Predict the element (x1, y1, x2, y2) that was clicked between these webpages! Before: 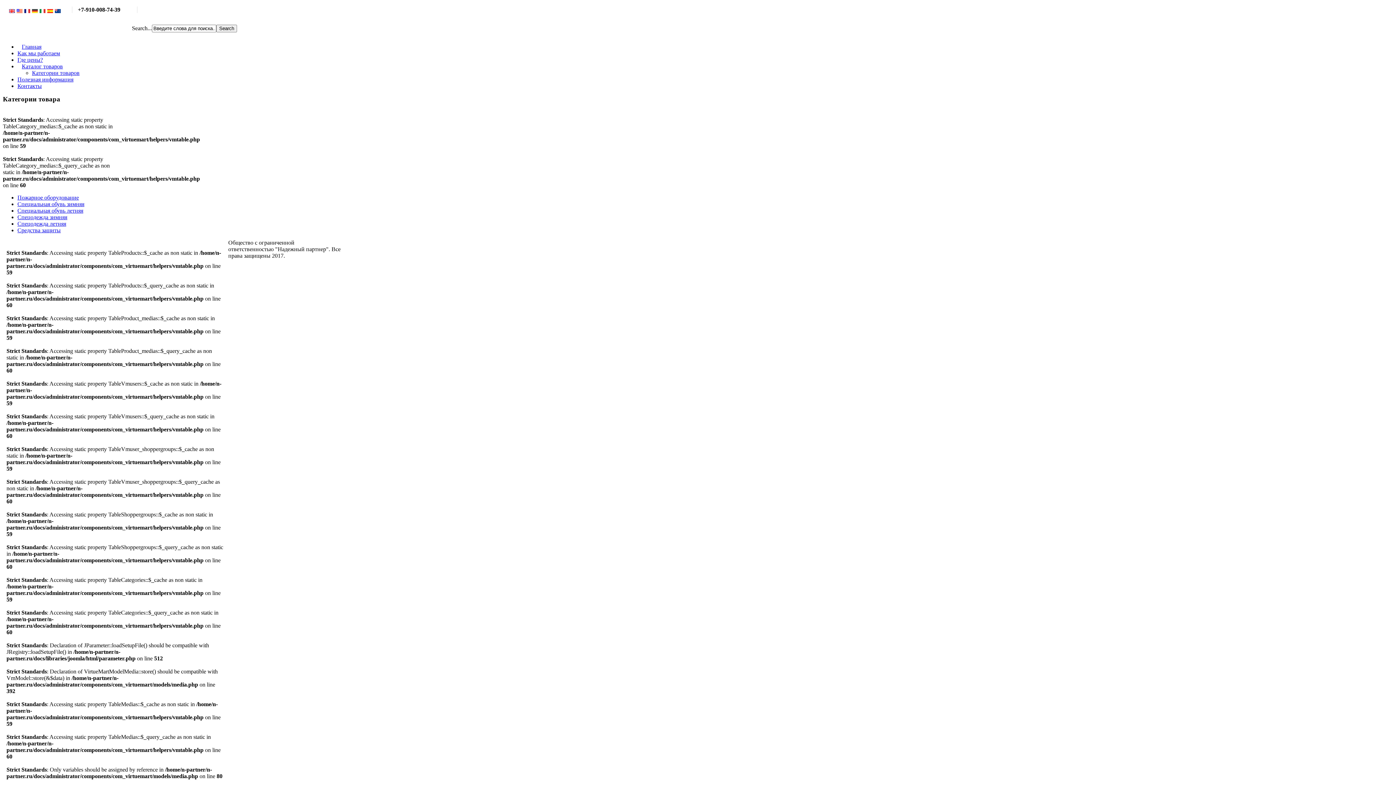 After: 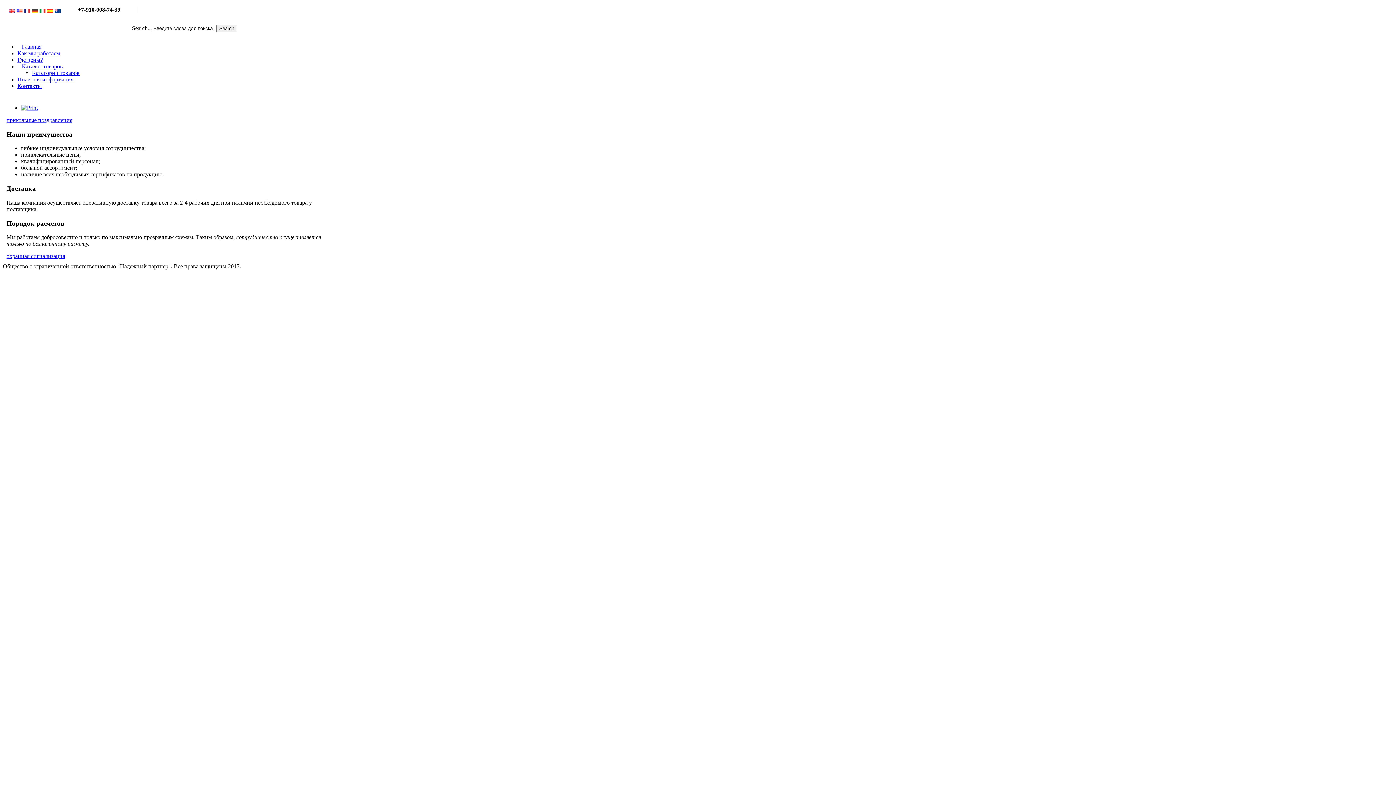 Action: label: Как мы работаем bbox: (17, 50, 60, 56)